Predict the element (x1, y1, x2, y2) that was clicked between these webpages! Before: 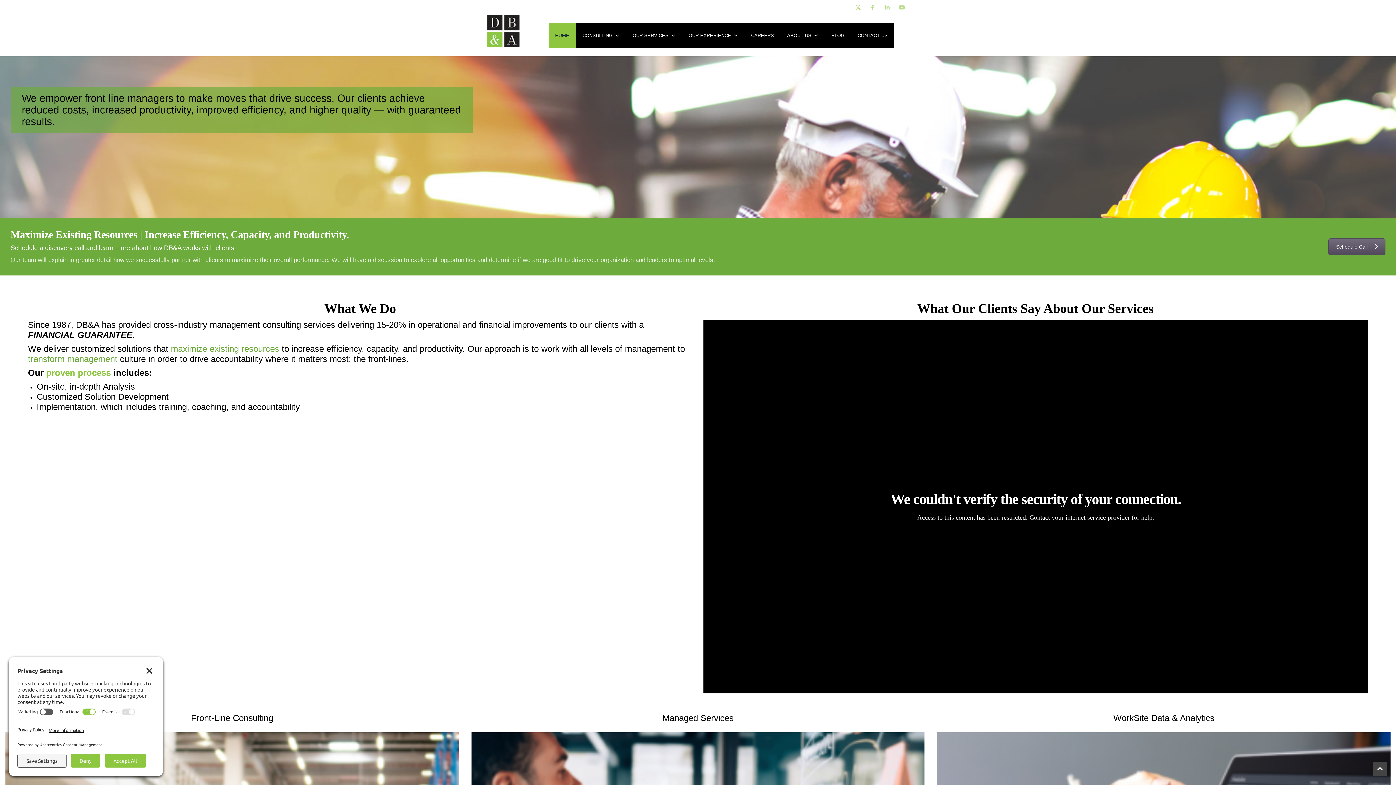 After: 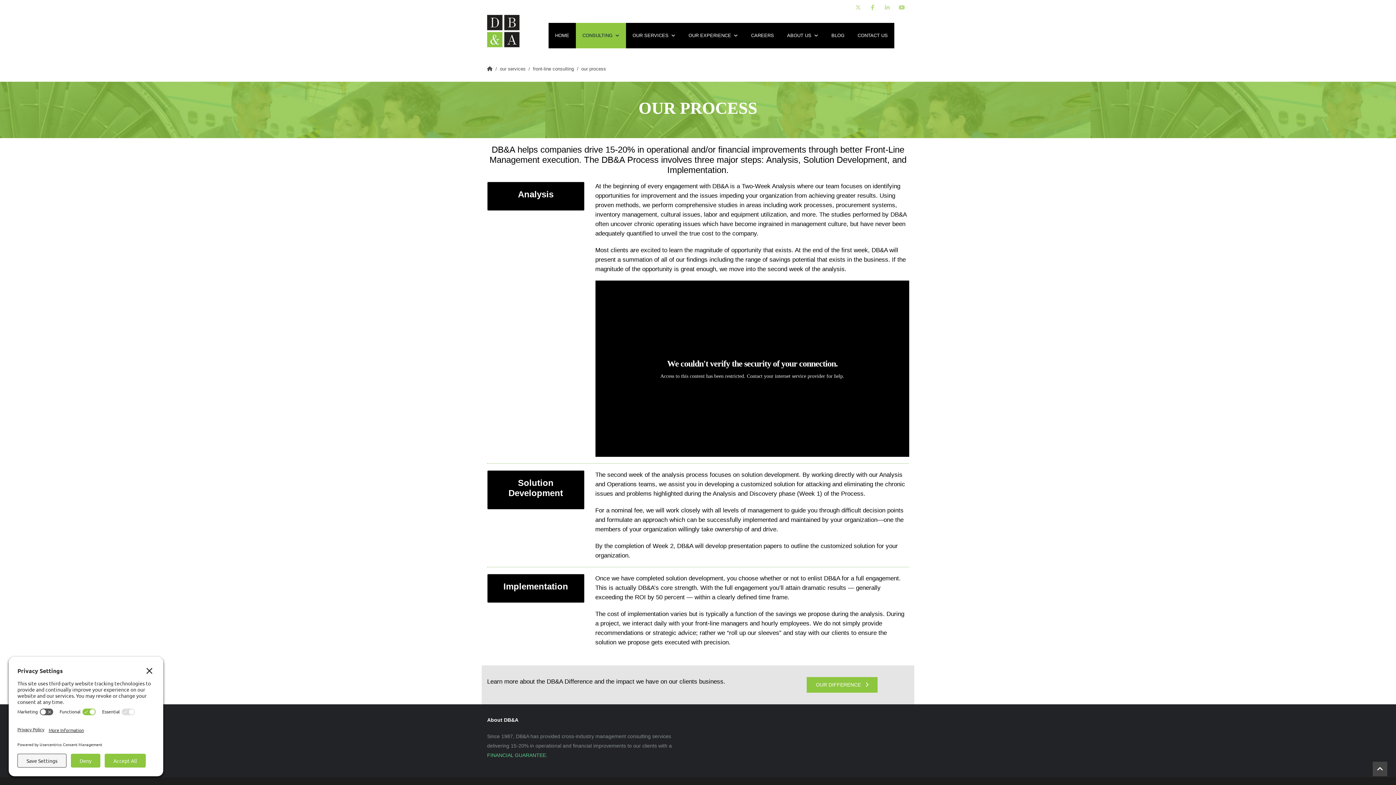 Action: bbox: (46, 367, 110, 377) label: proven process